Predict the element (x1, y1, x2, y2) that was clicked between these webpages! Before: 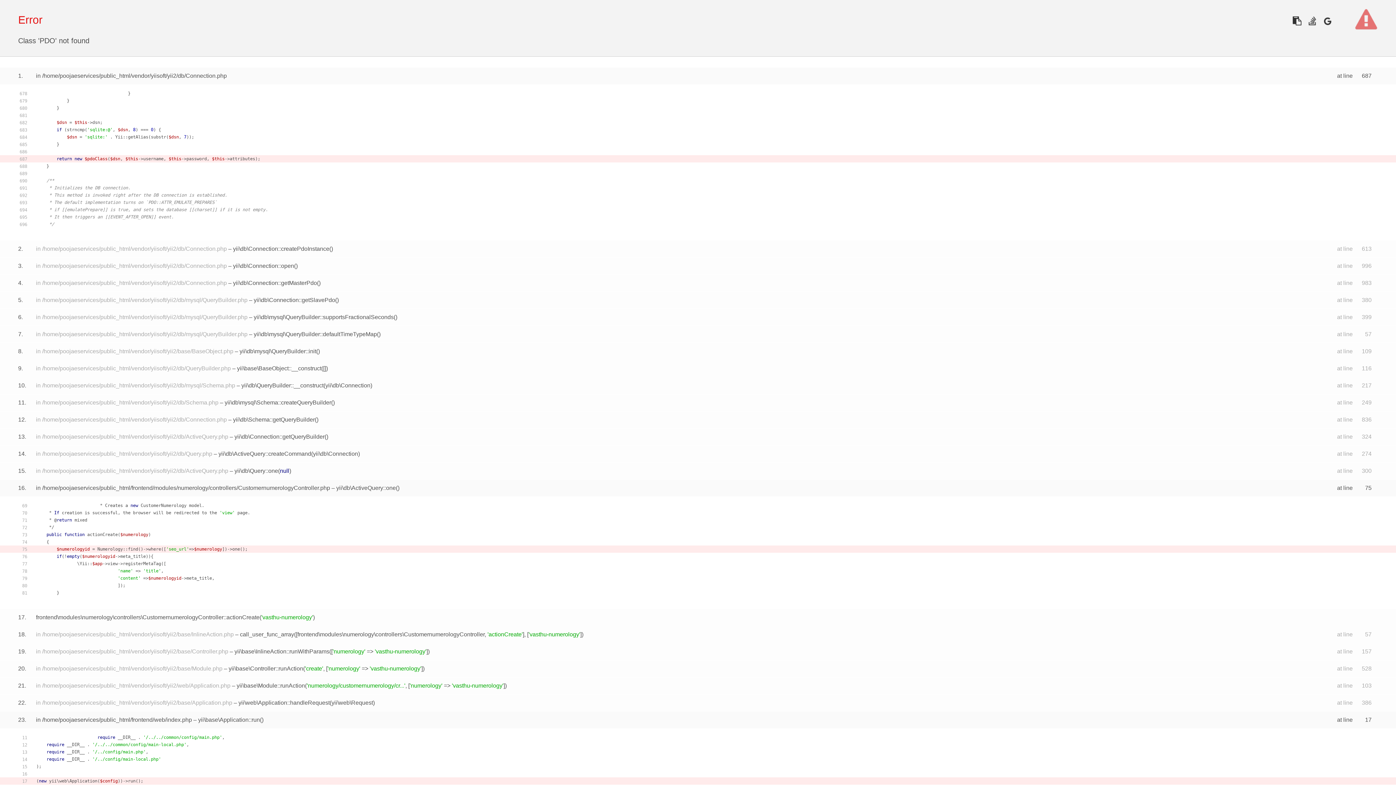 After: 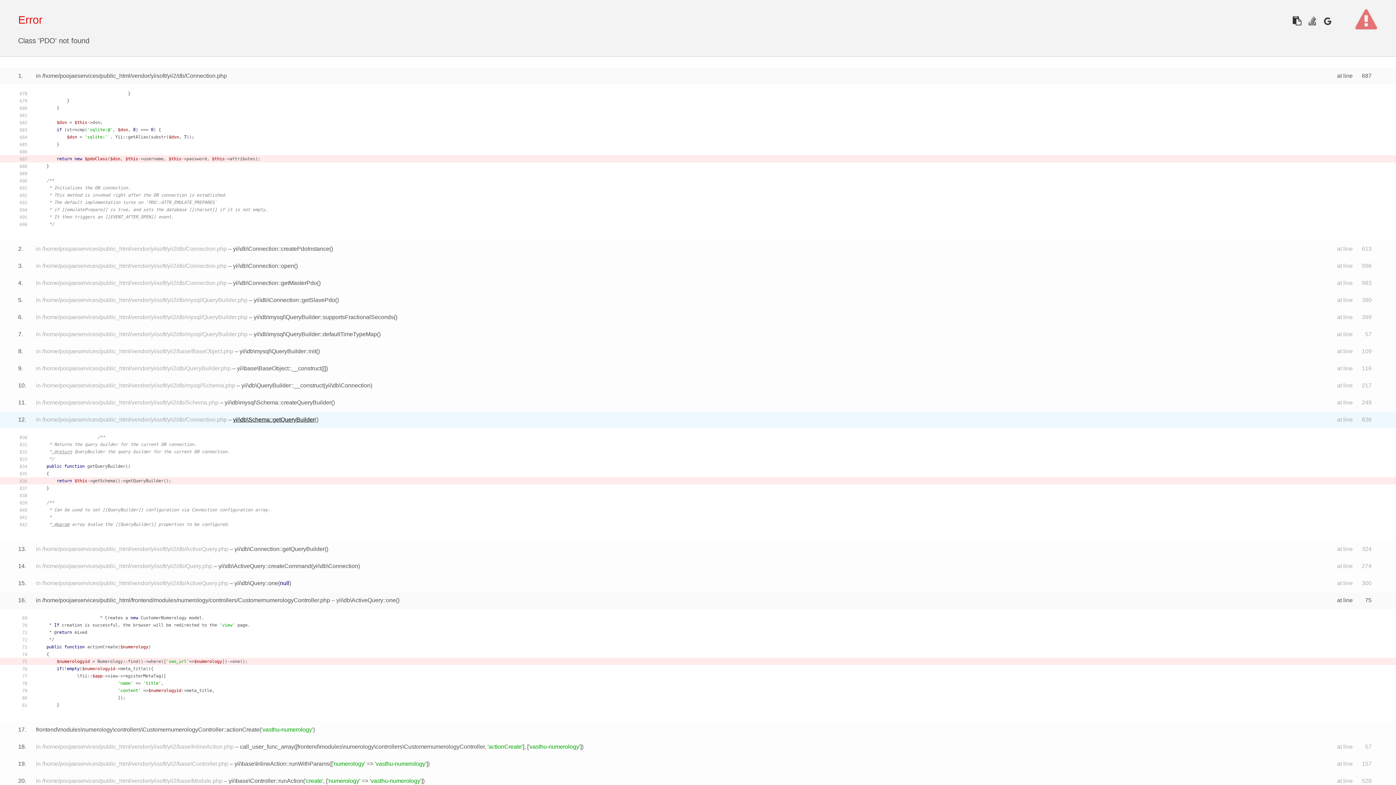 Action: label: yii\db\Schema::getQueryBuilder bbox: (233, 416, 314, 422)